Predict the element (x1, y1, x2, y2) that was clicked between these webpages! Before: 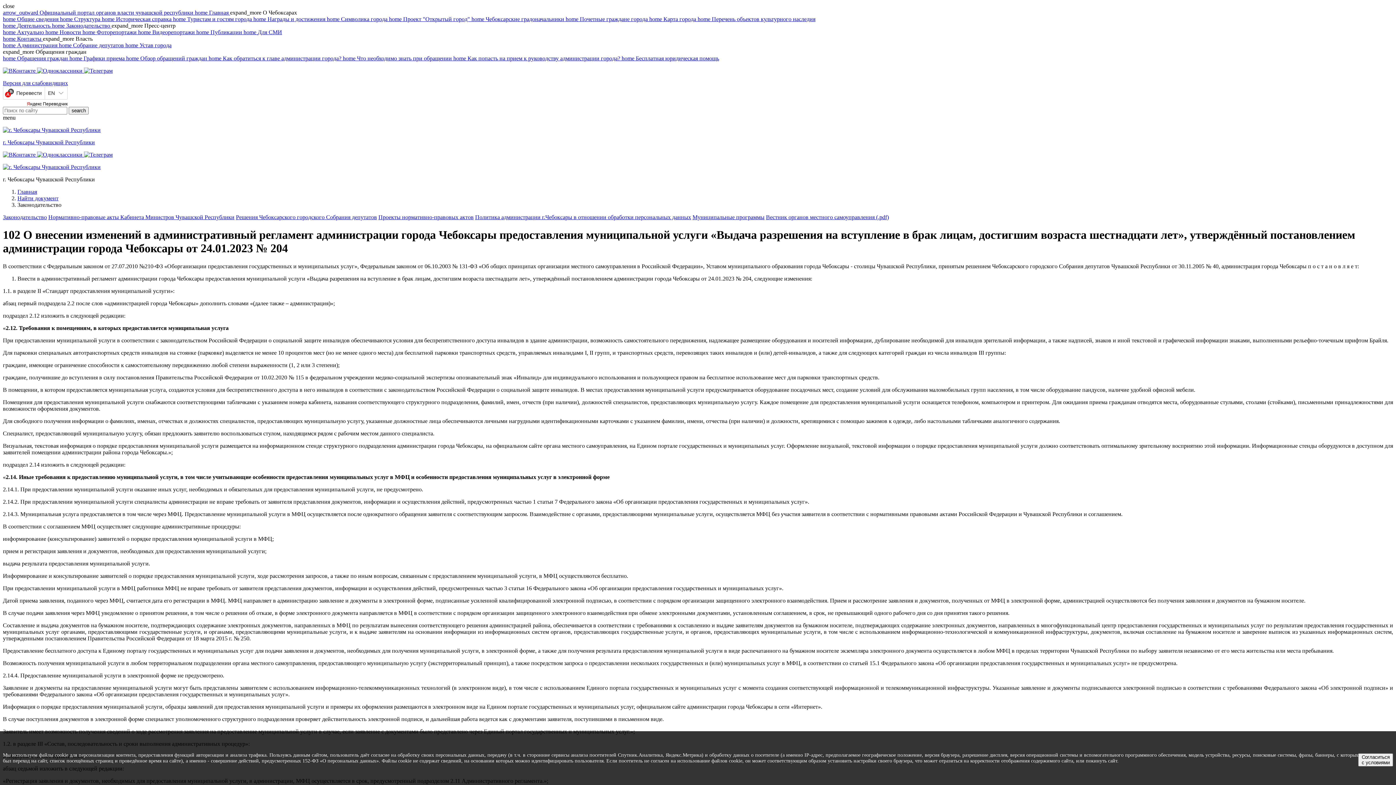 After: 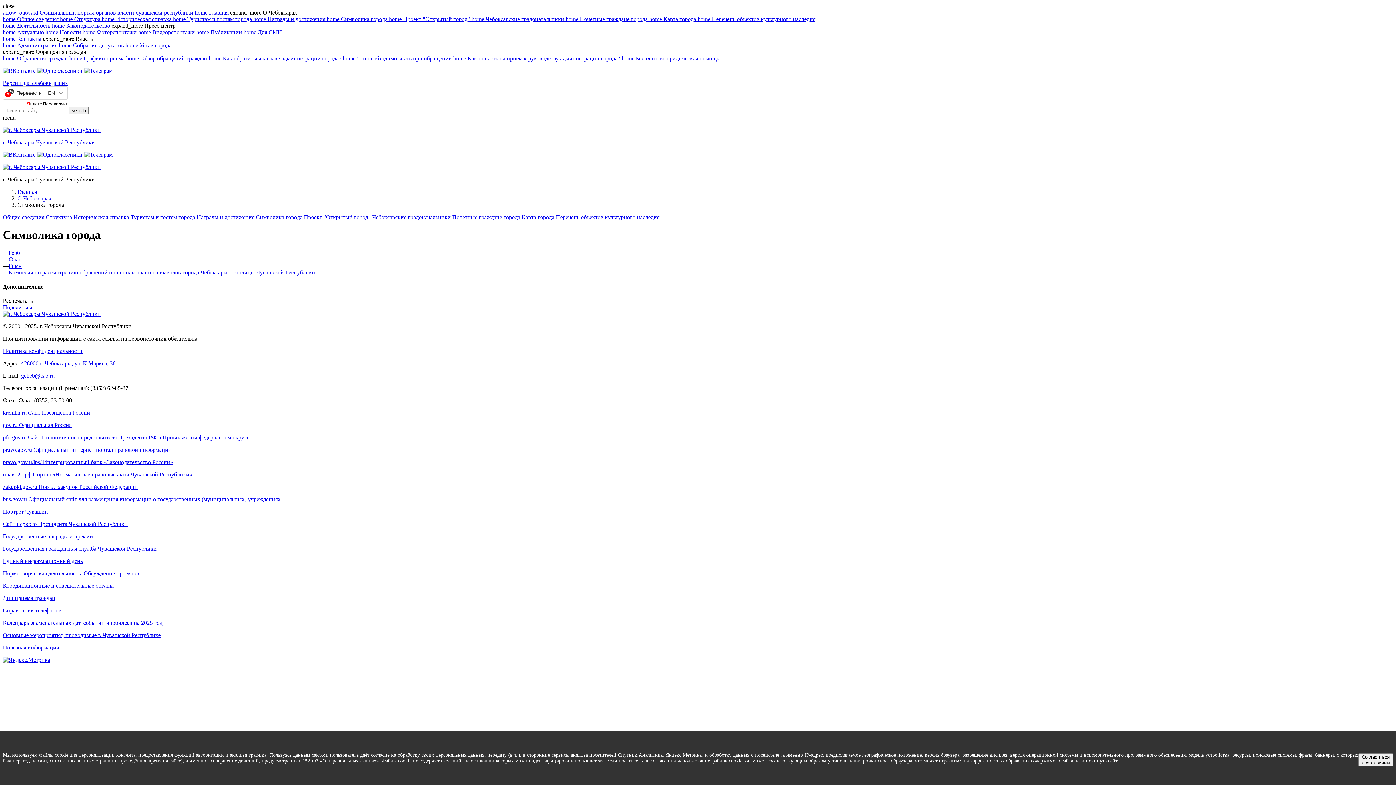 Action: label: home Символика города  bbox: (326, 16, 389, 22)